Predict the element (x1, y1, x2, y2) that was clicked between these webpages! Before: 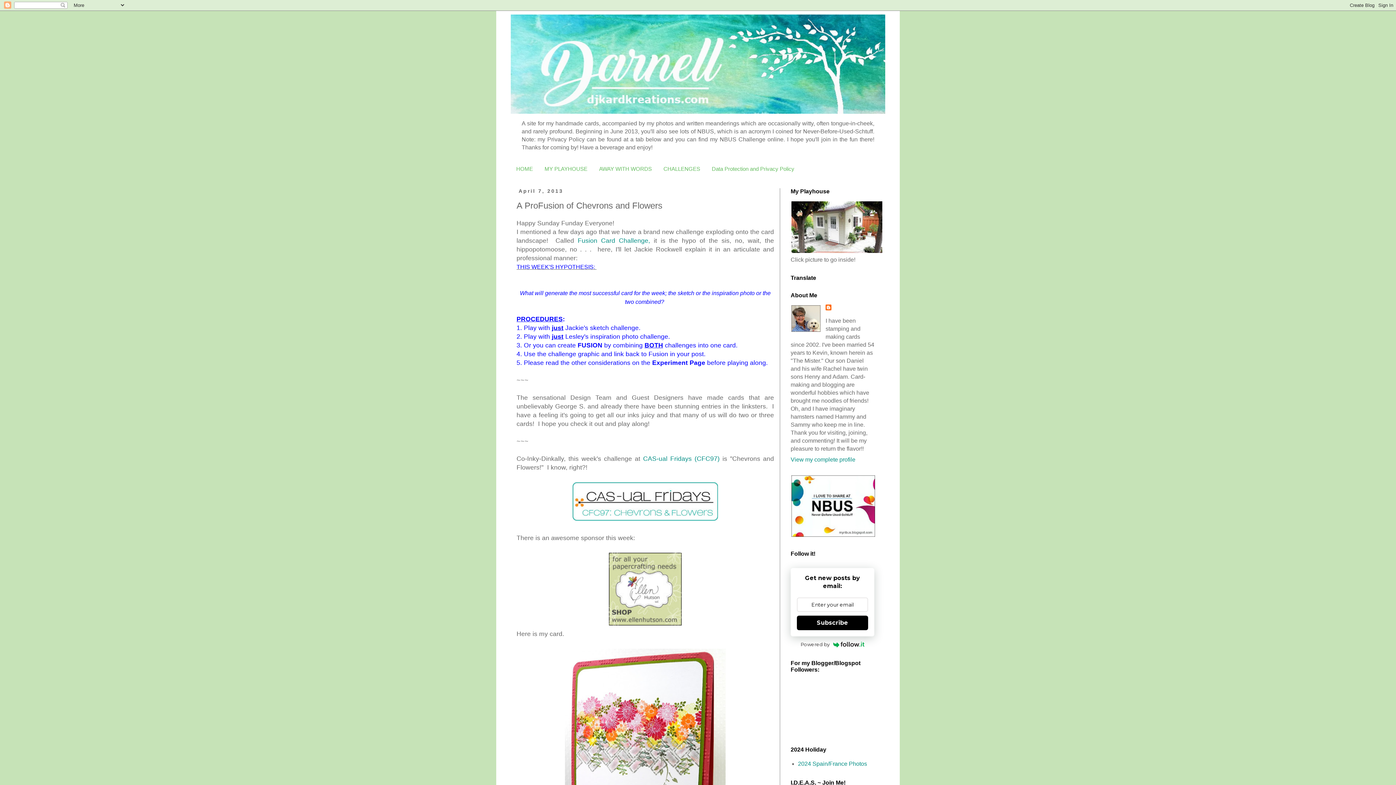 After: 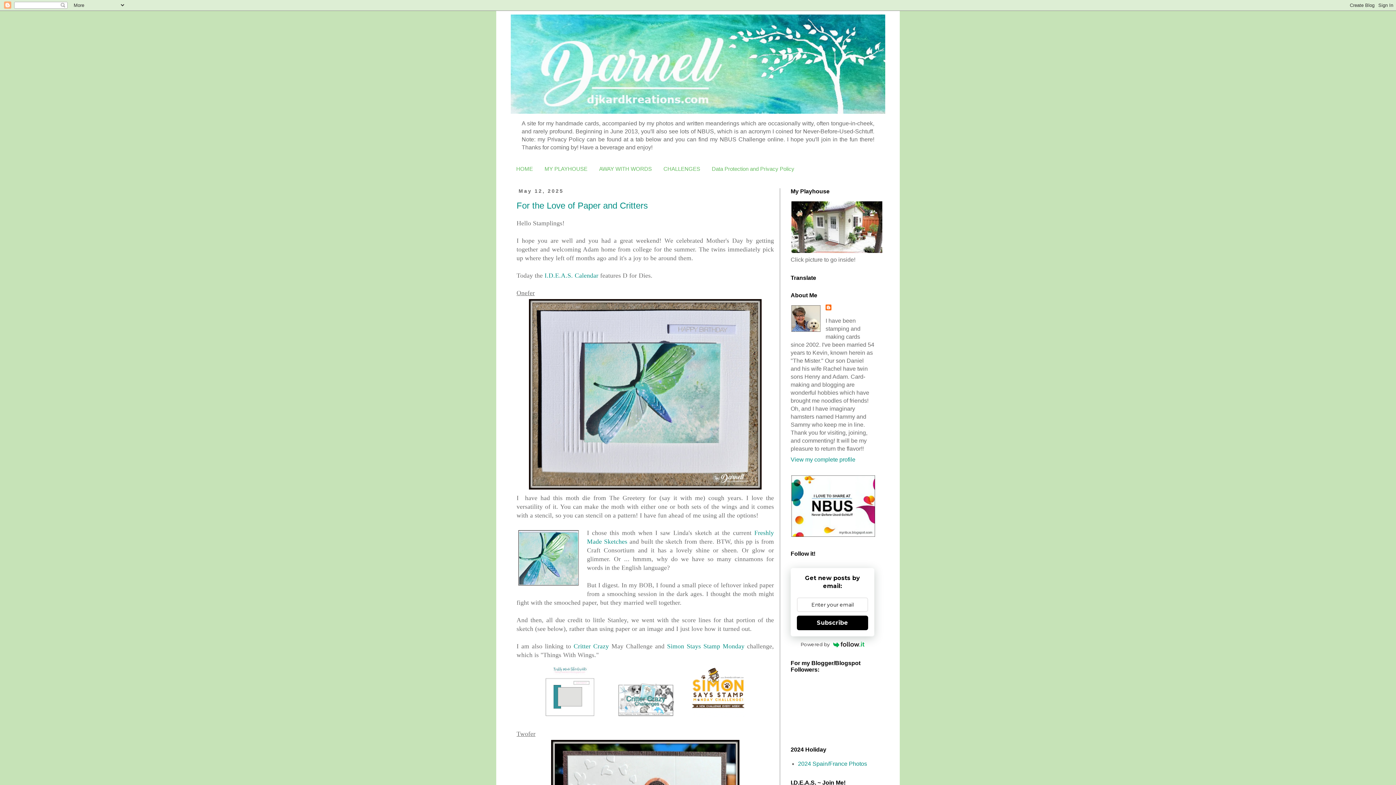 Action: bbox: (510, 14, 885, 113)